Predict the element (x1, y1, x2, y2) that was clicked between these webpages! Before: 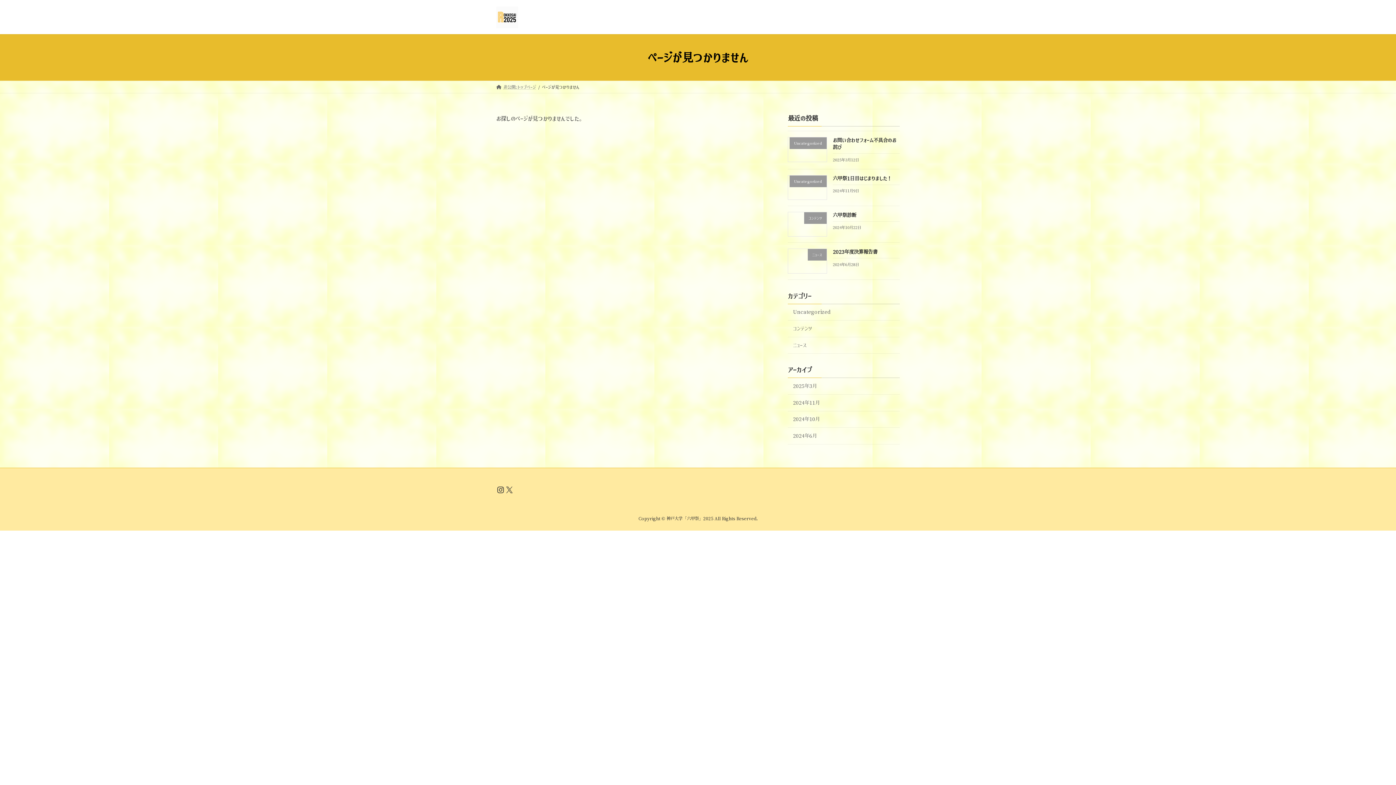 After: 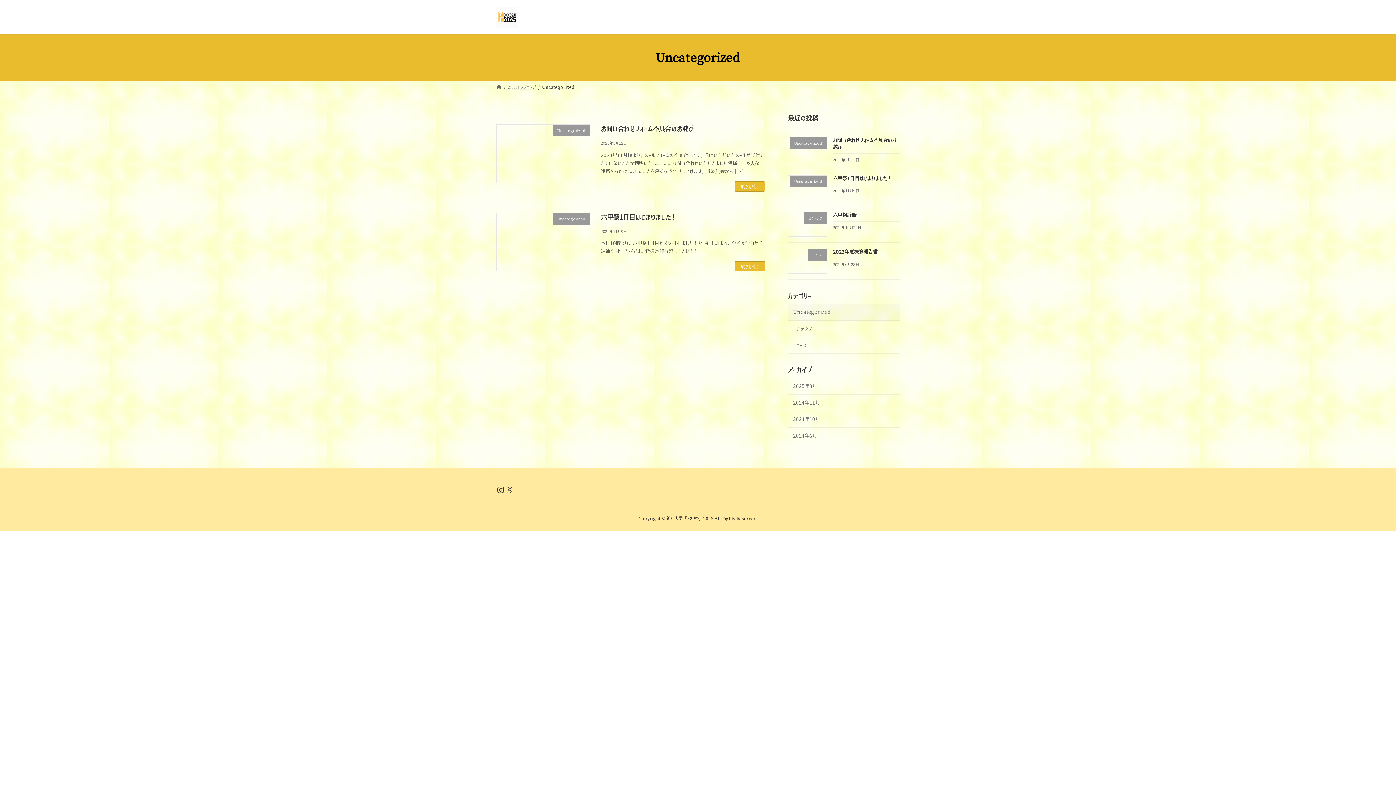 Action: bbox: (788, 304, 900, 320) label: Uncategorized